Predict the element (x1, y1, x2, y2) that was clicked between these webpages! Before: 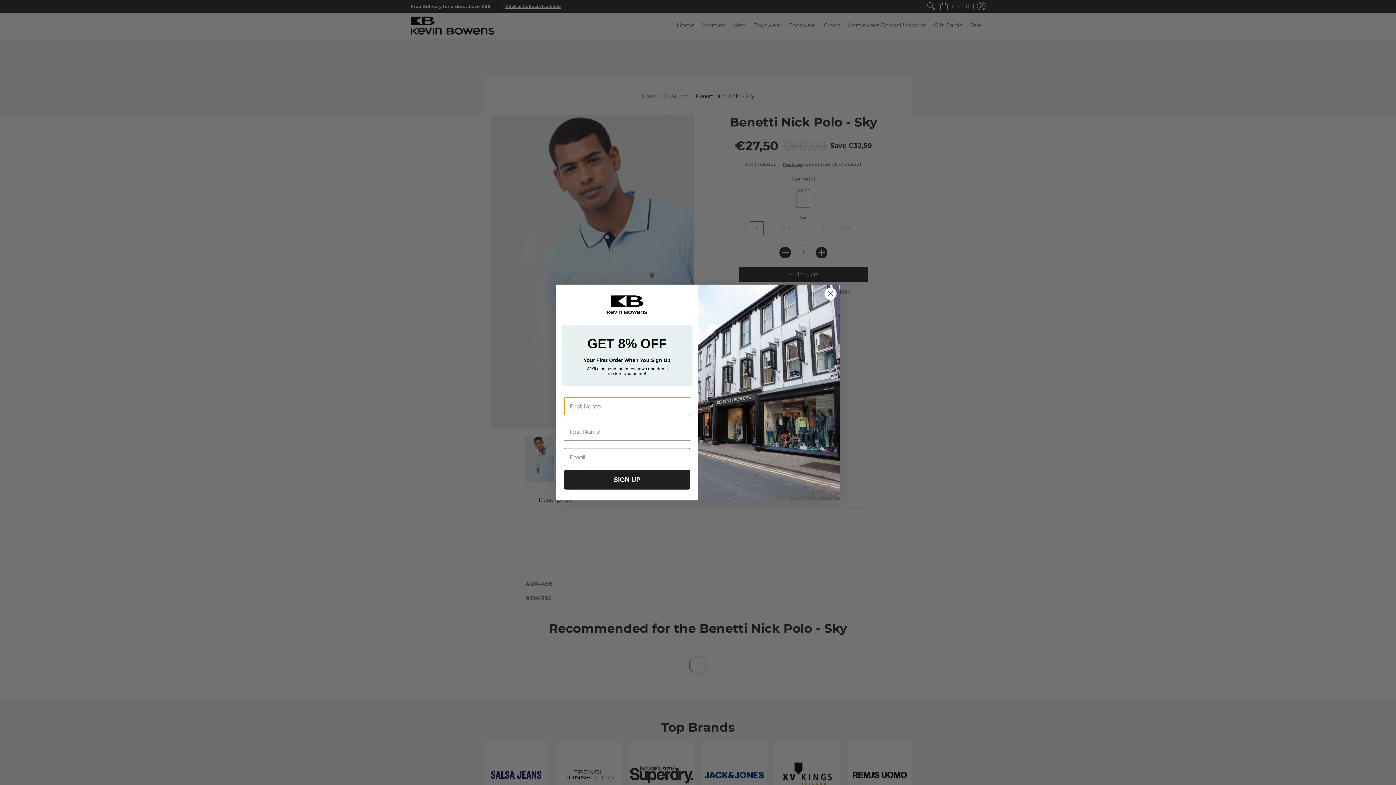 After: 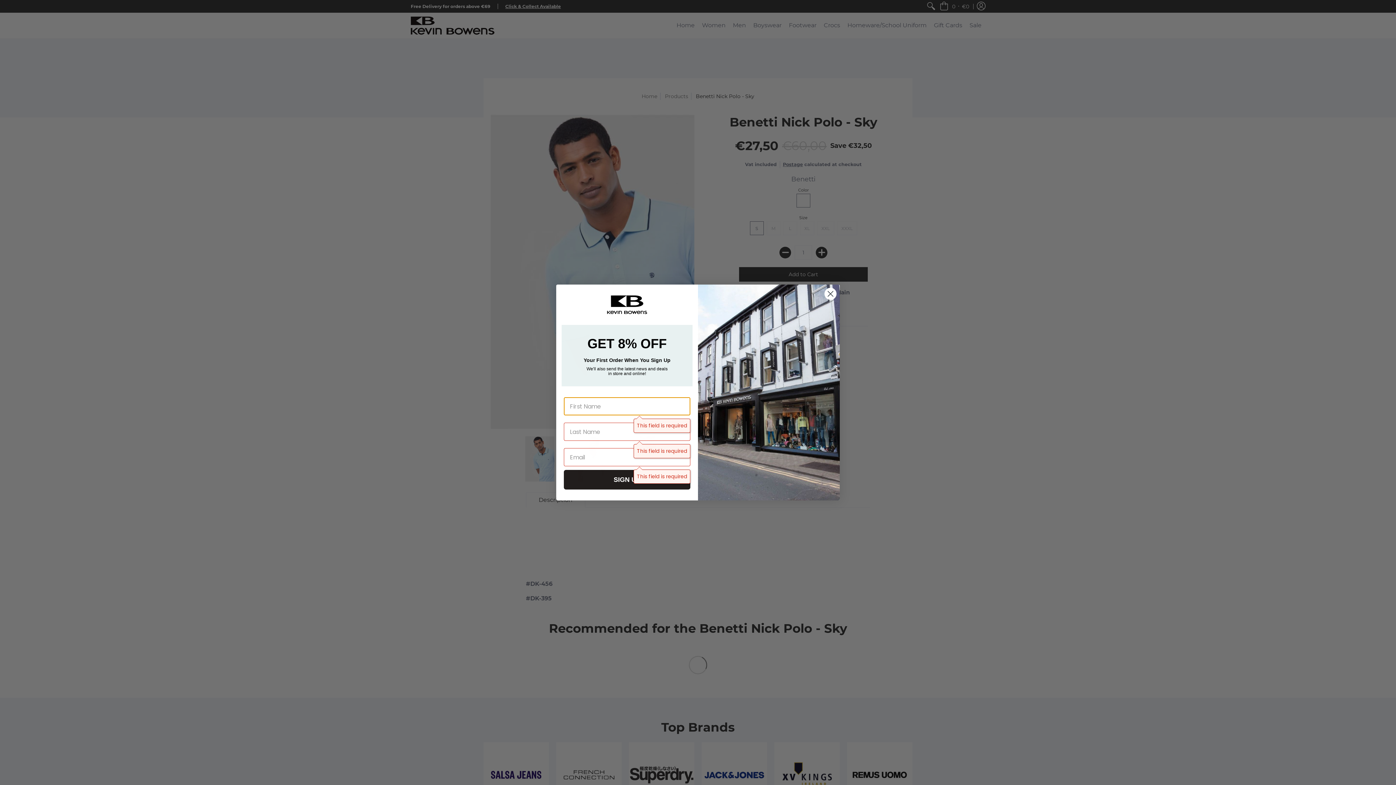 Action: bbox: (564, 470, 690, 489) label: SIGN UP